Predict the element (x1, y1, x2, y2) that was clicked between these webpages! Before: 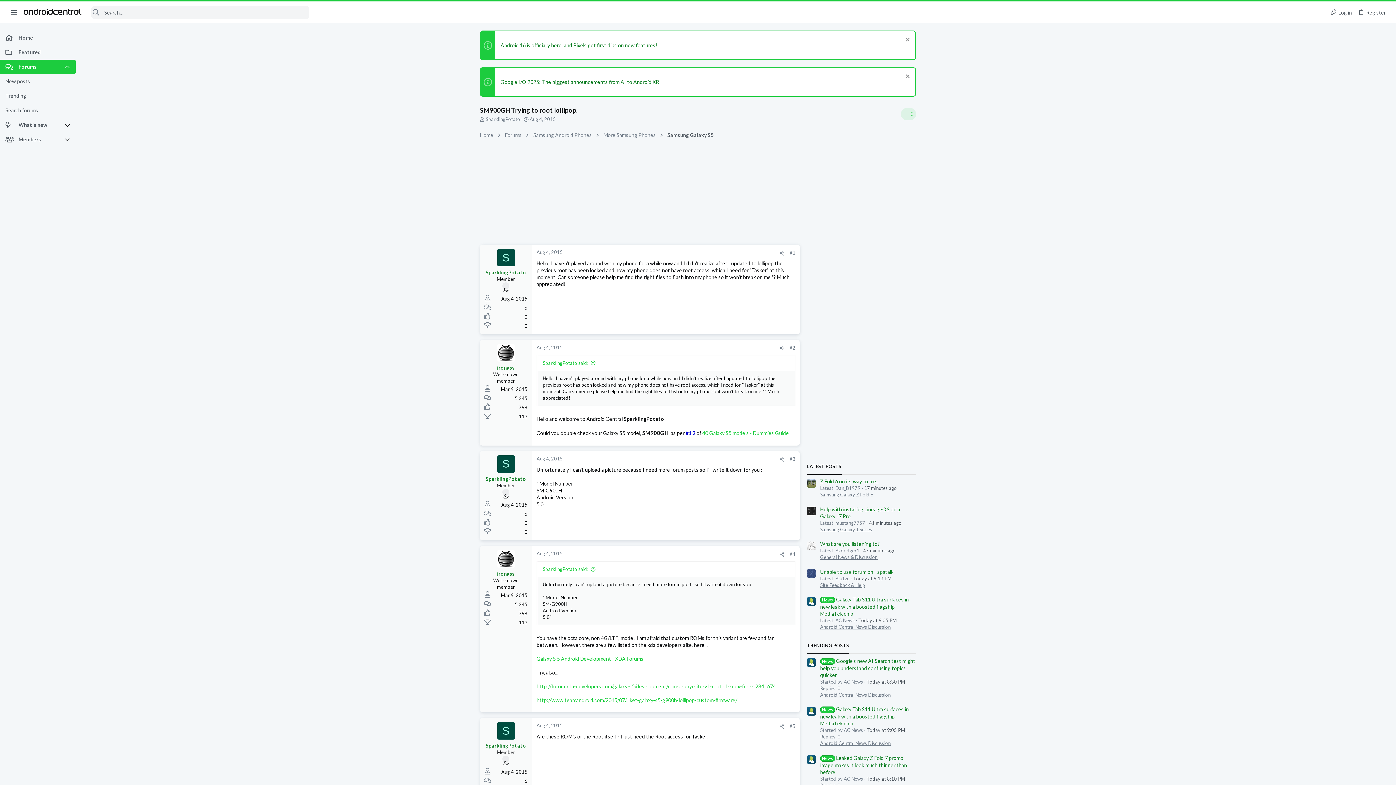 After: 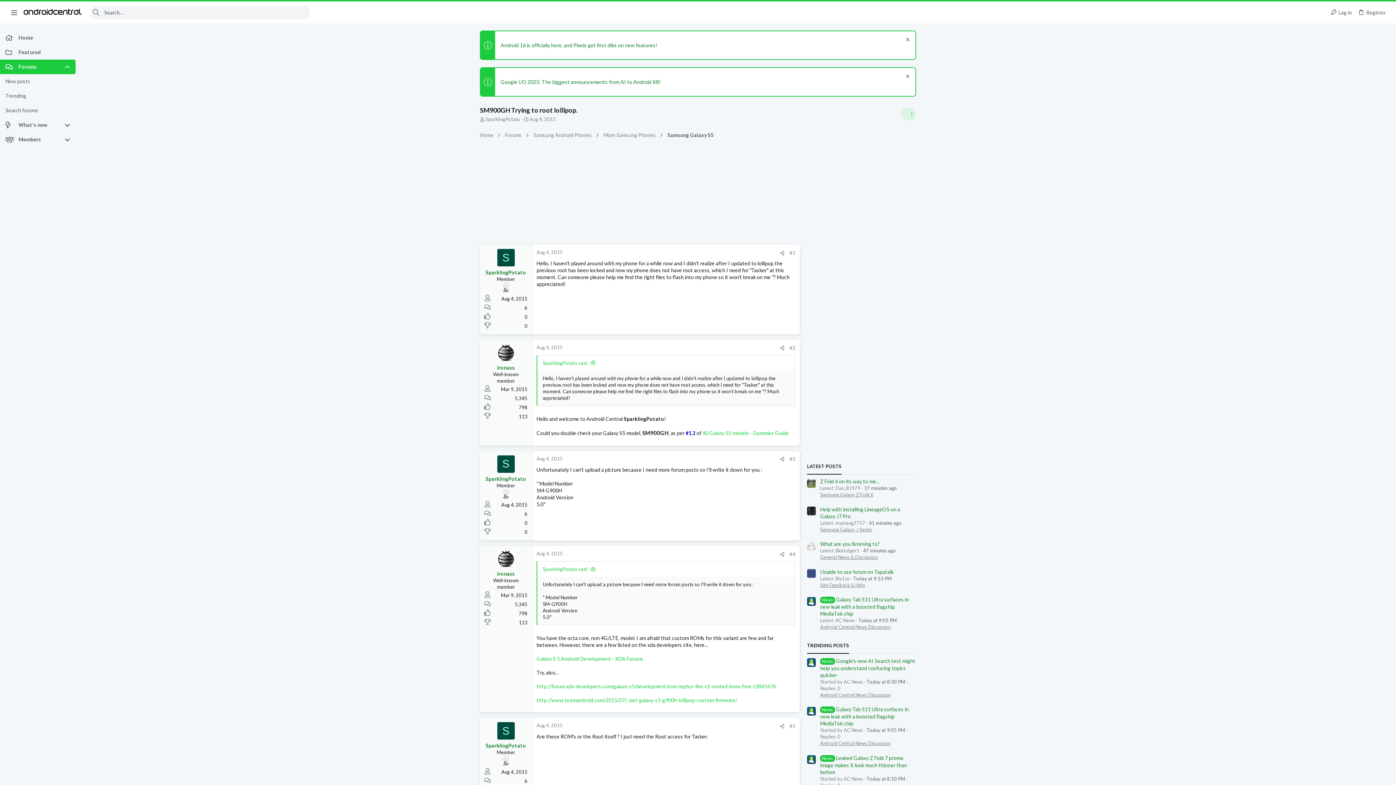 Action: bbox: (529, 116, 556, 122) label: Aug 4, 2015